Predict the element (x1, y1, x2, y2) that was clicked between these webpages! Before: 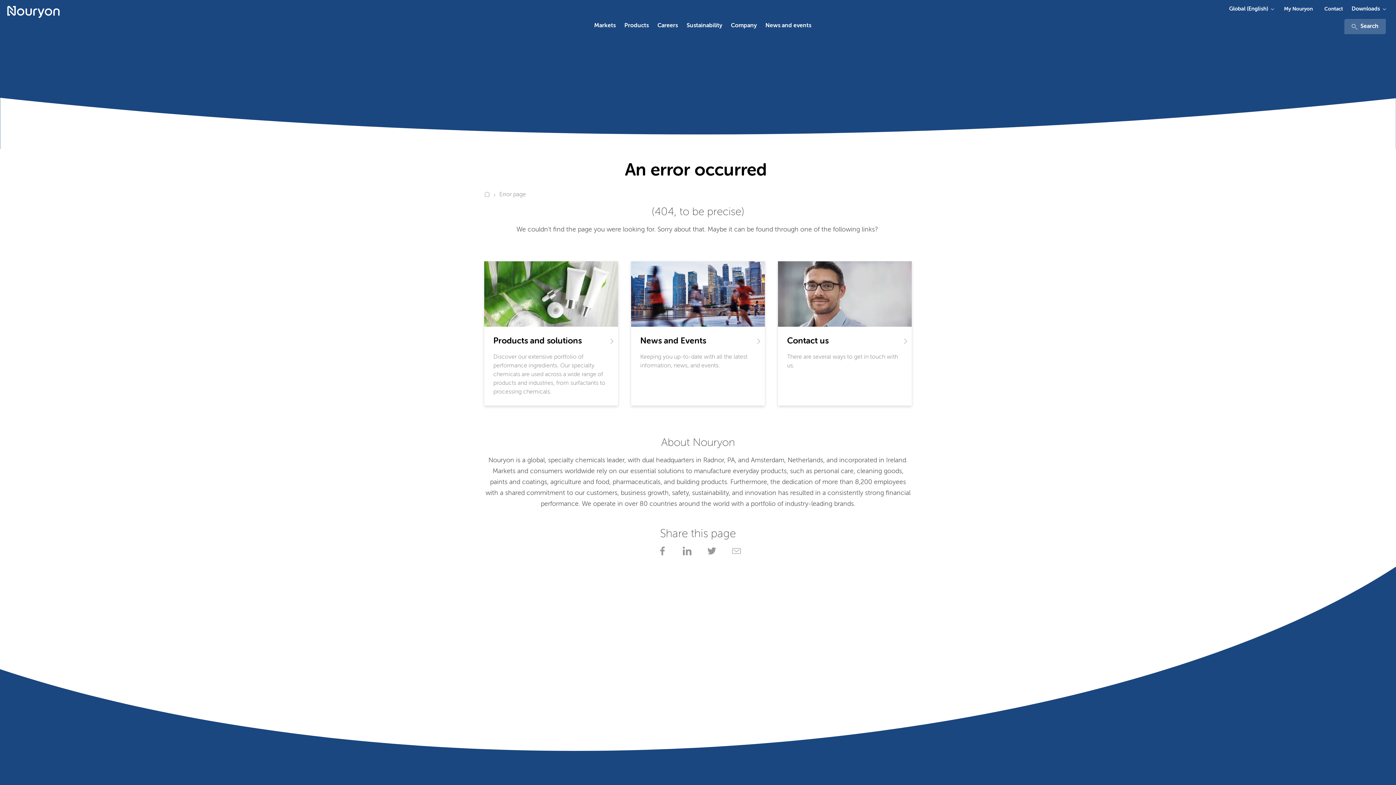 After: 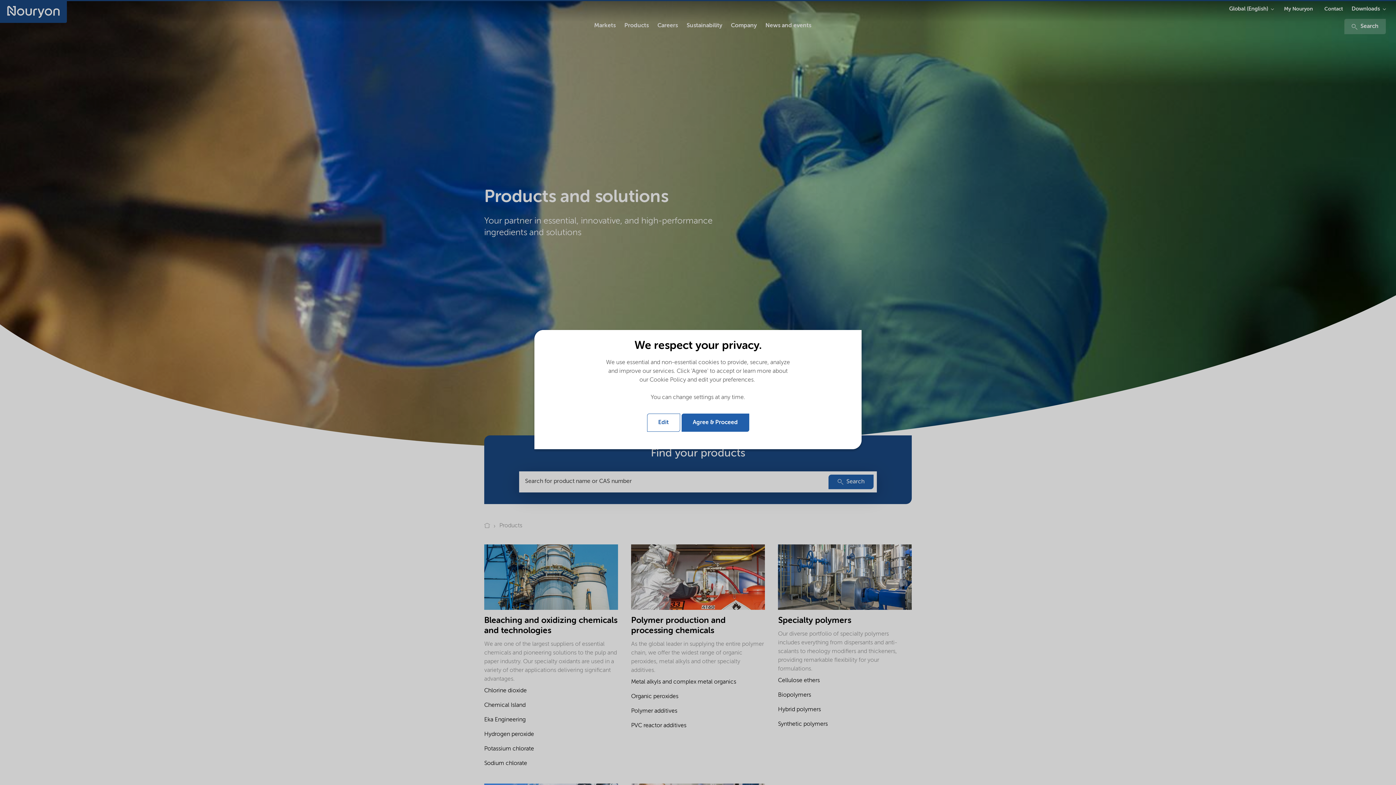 Action: label: Products bbox: (624, 21, 648, 30)